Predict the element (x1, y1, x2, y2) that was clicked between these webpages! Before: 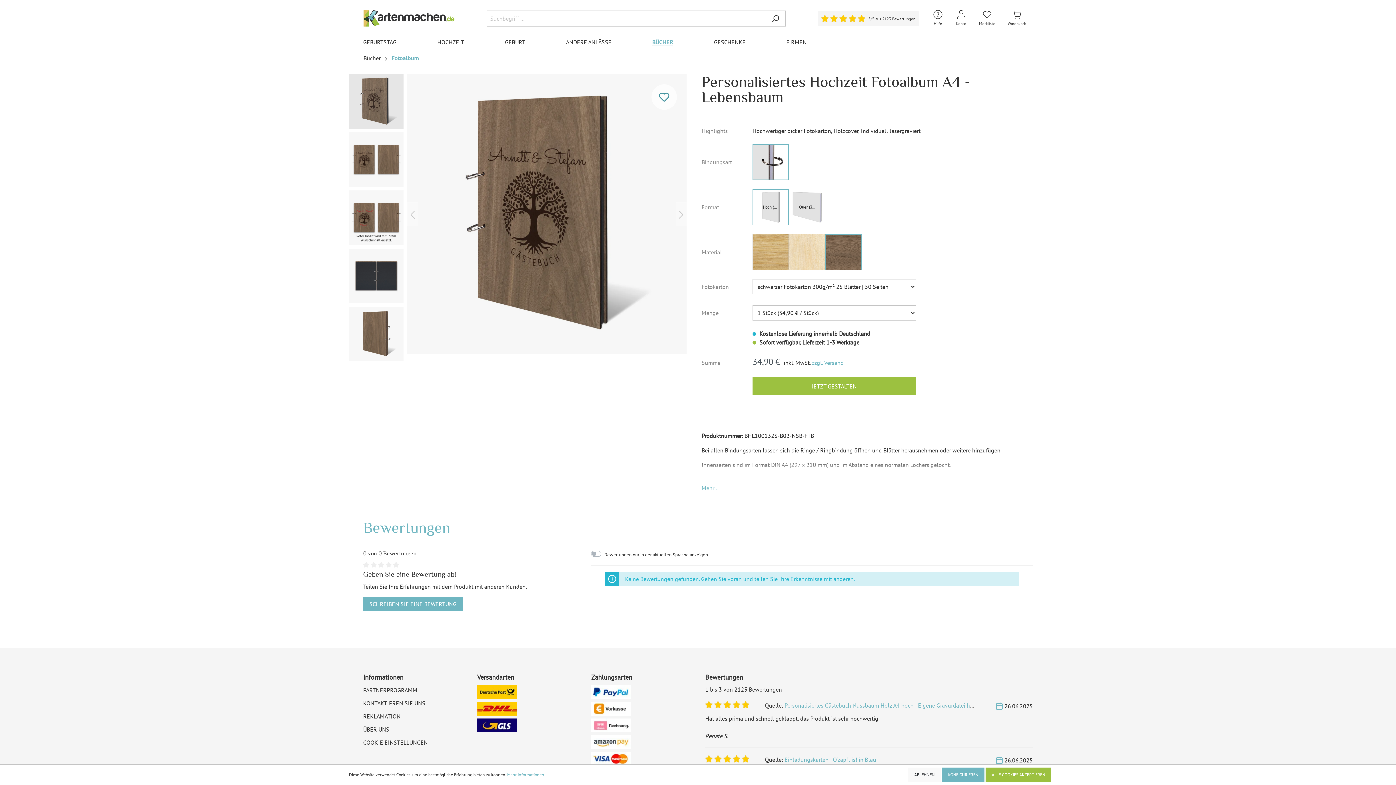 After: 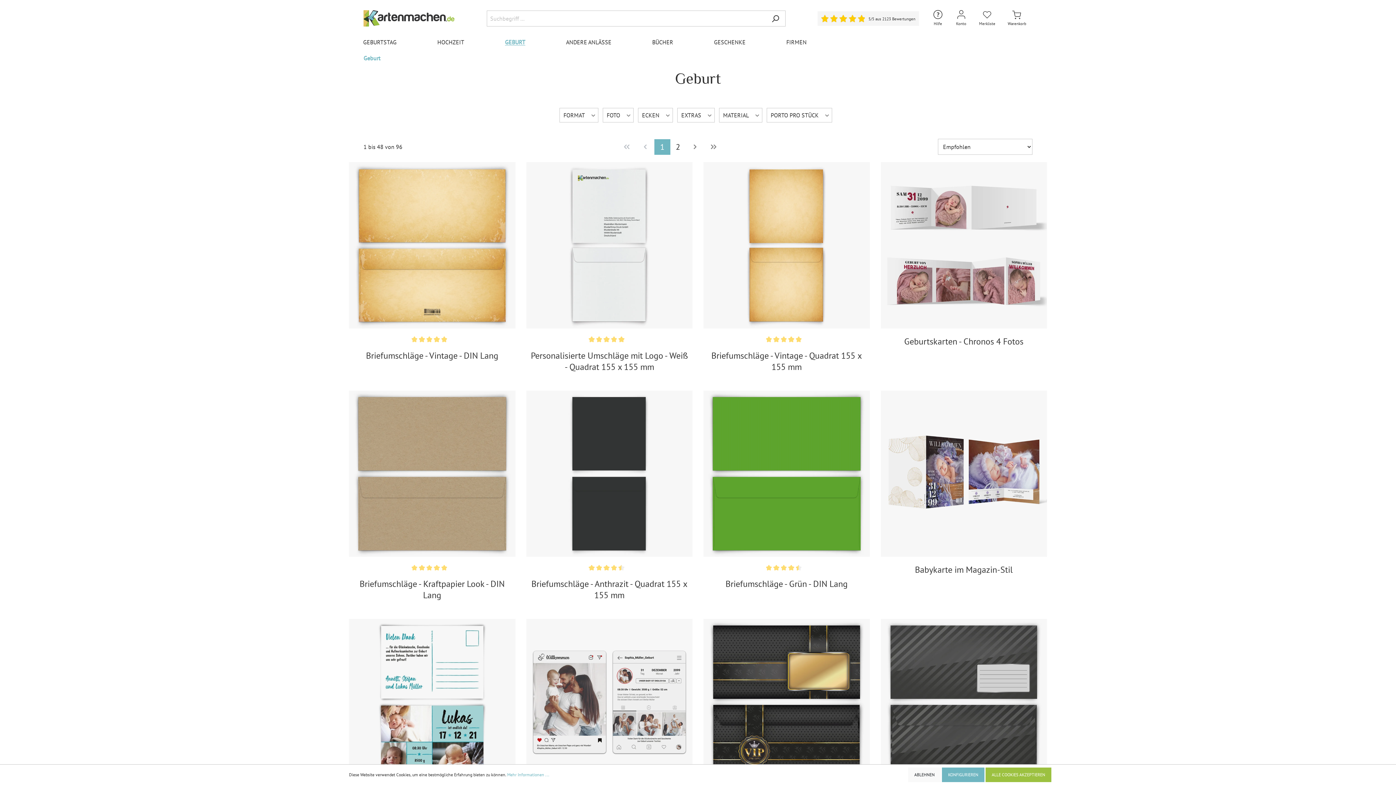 Action: bbox: (505, 36, 566, 48) label: GEBURT